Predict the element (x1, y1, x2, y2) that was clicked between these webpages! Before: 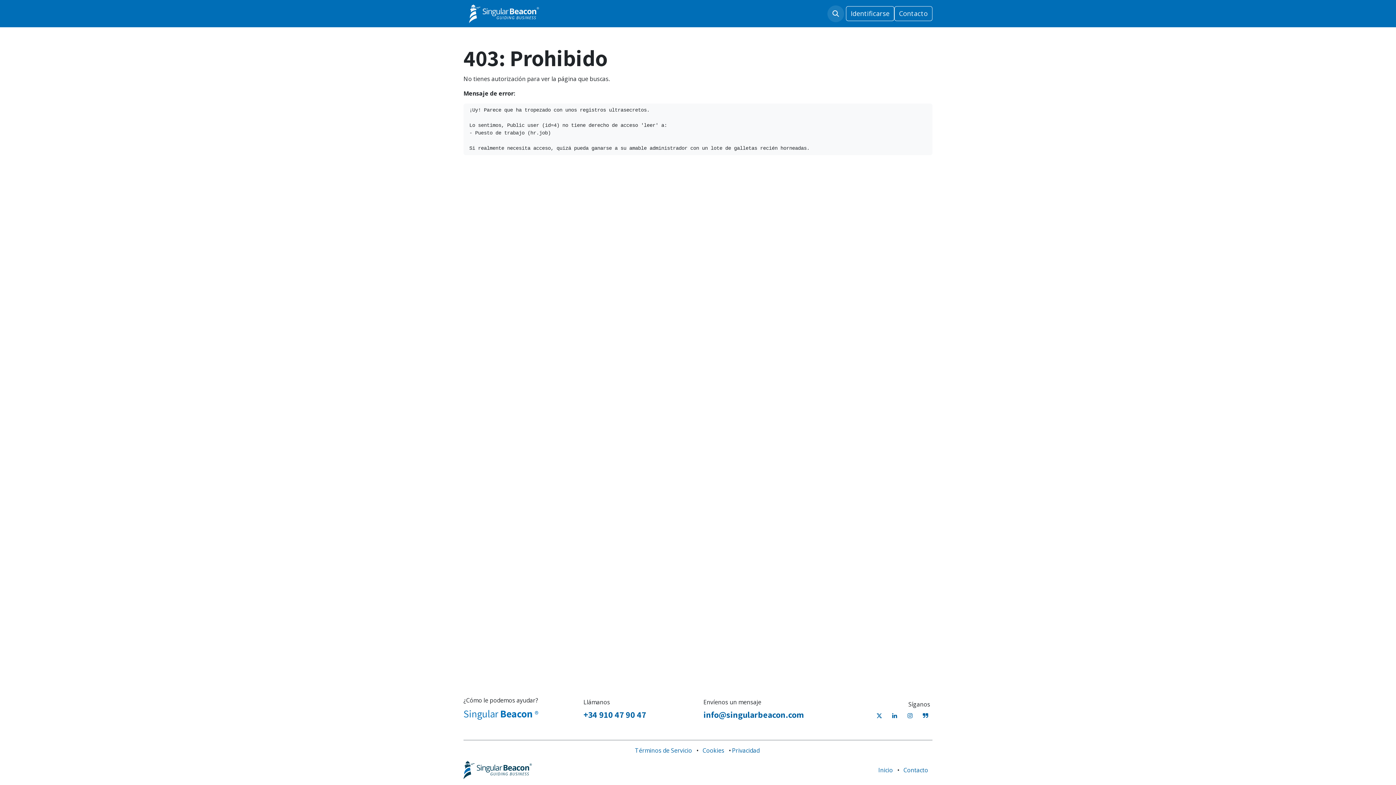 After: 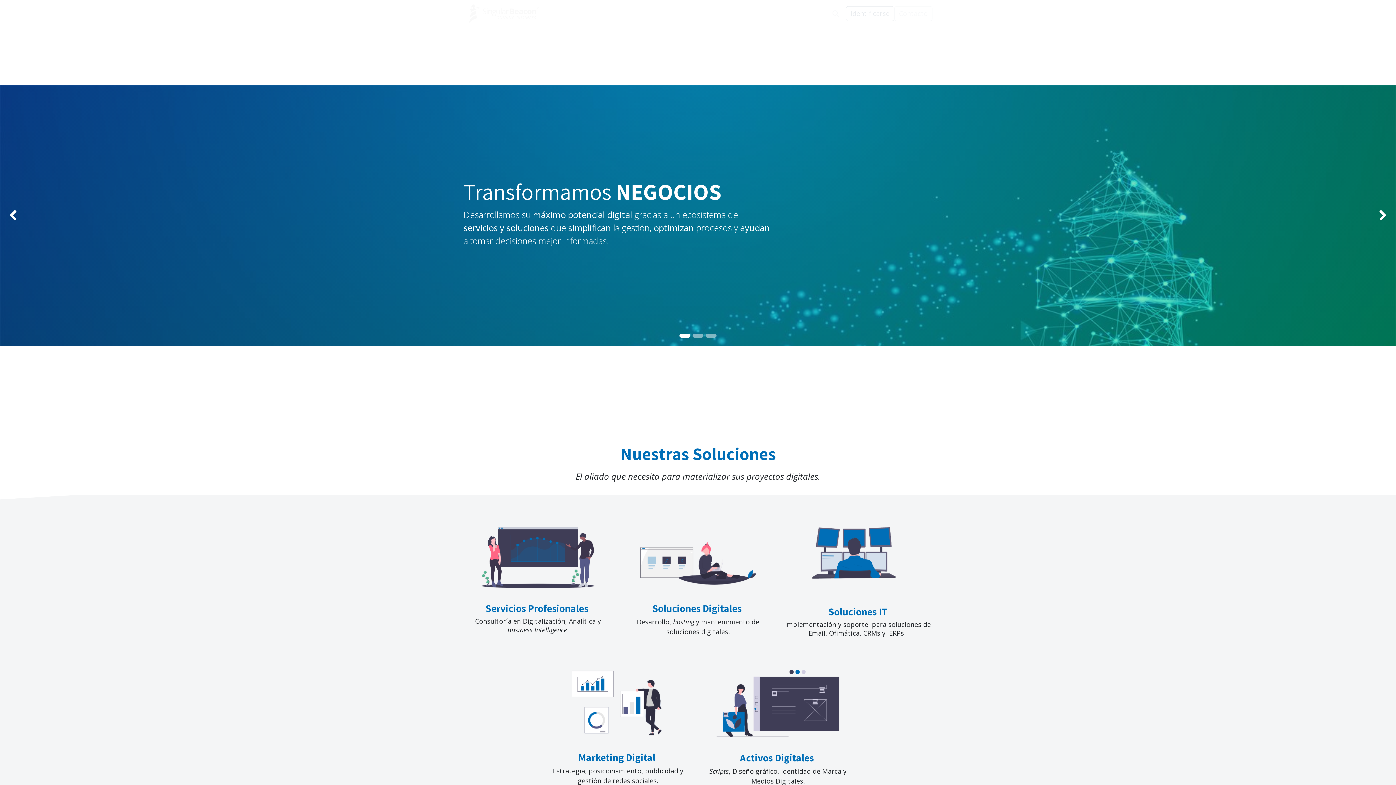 Action: bbox: (463, 0, 544, 27)